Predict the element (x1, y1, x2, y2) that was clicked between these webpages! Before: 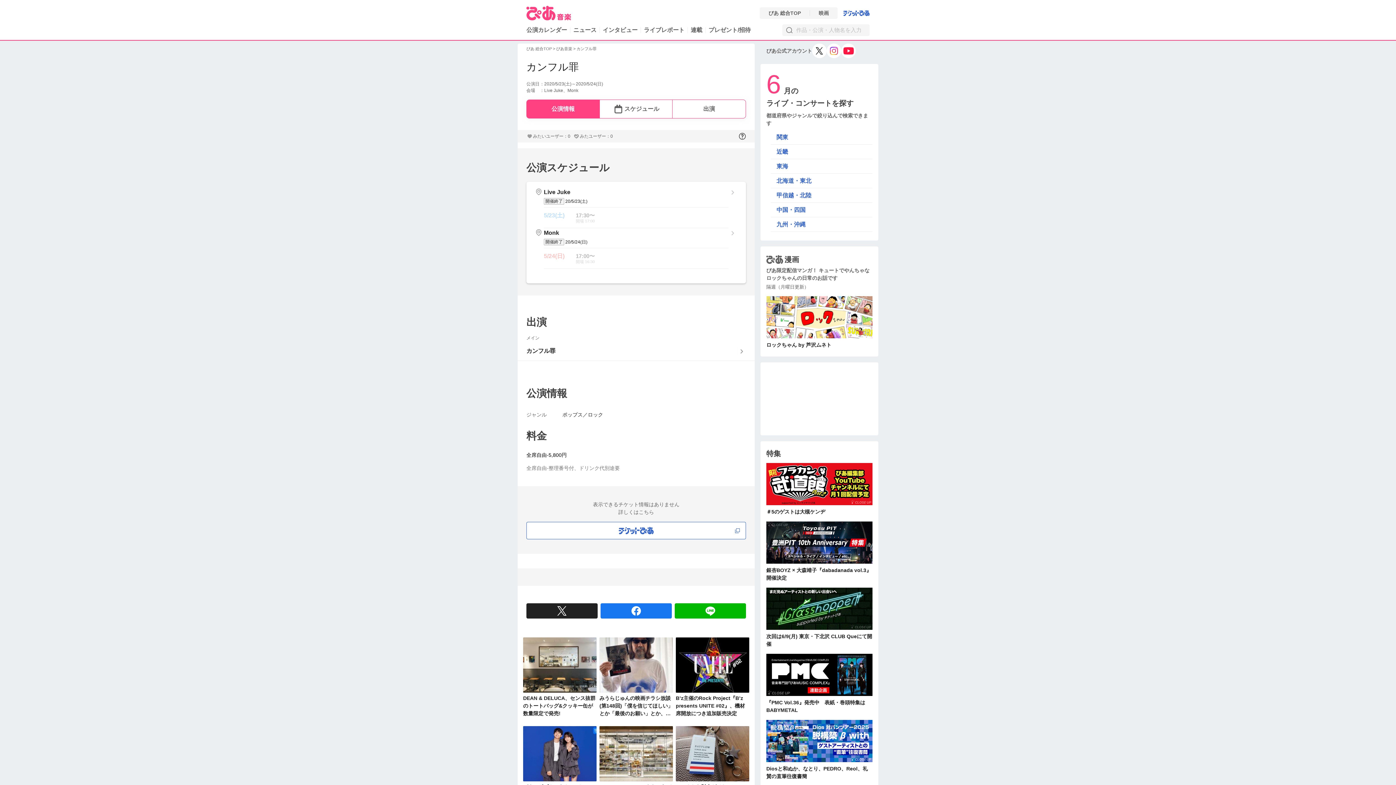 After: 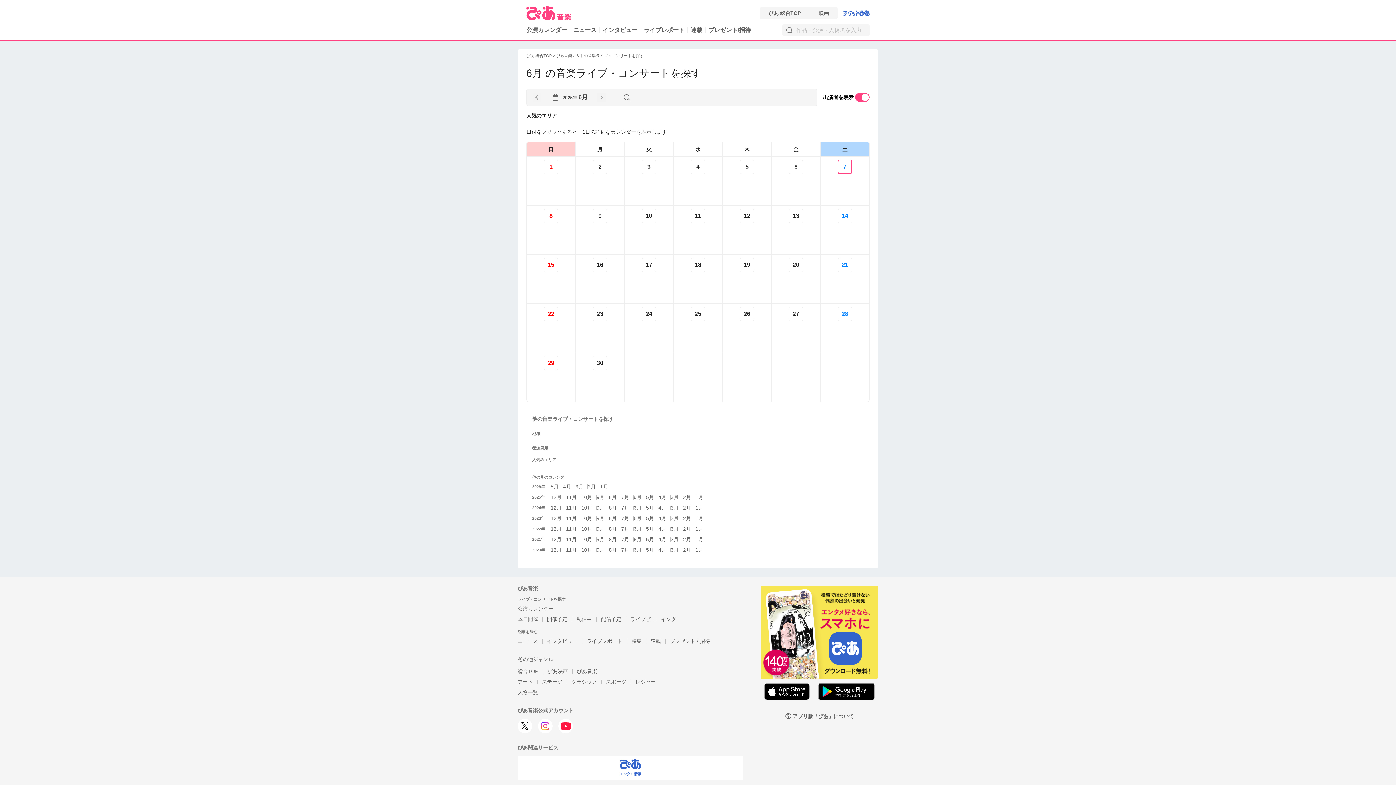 Action: label: 中国・四国 bbox: (776, 206, 805, 213)